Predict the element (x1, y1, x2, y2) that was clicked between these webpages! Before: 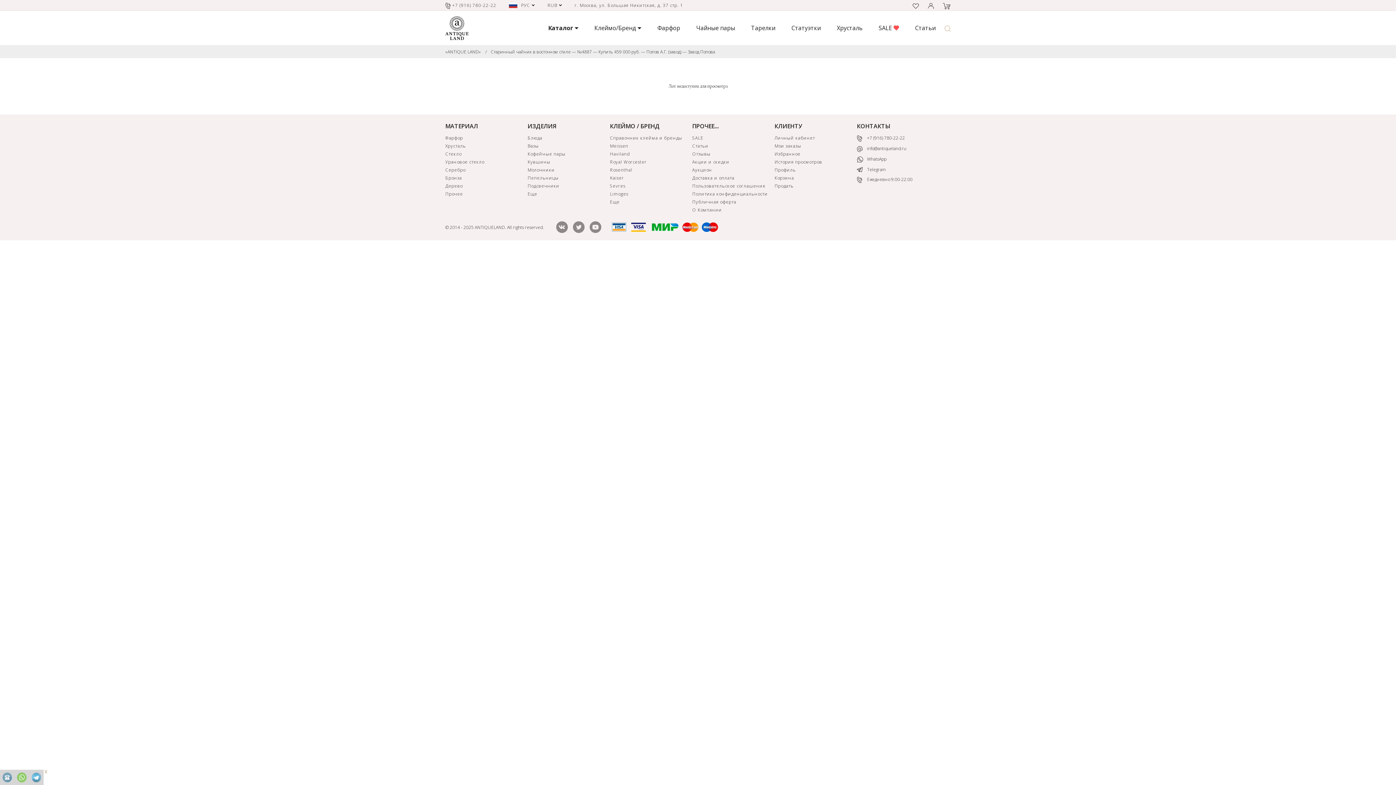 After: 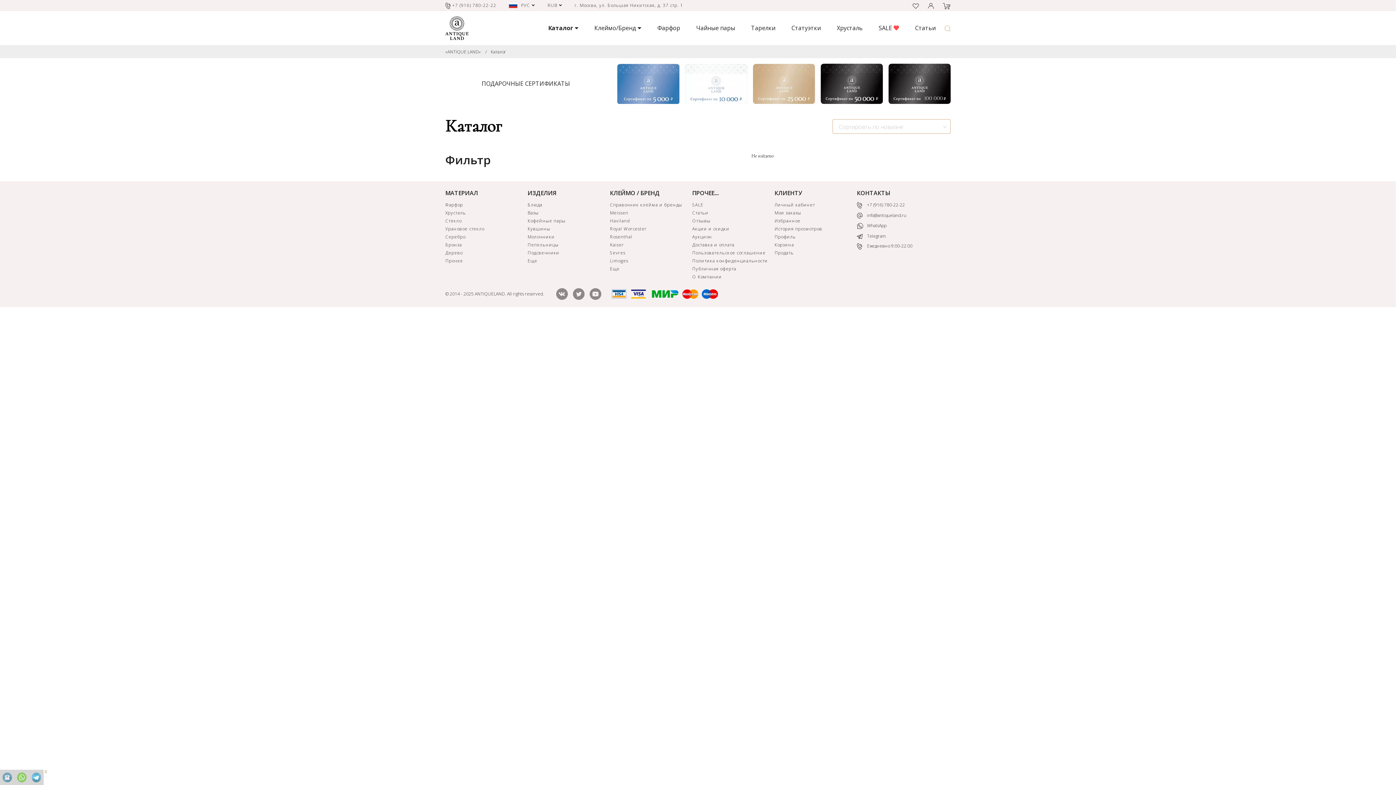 Action: bbox: (445, 158, 526, 166) label: Урановое стекло